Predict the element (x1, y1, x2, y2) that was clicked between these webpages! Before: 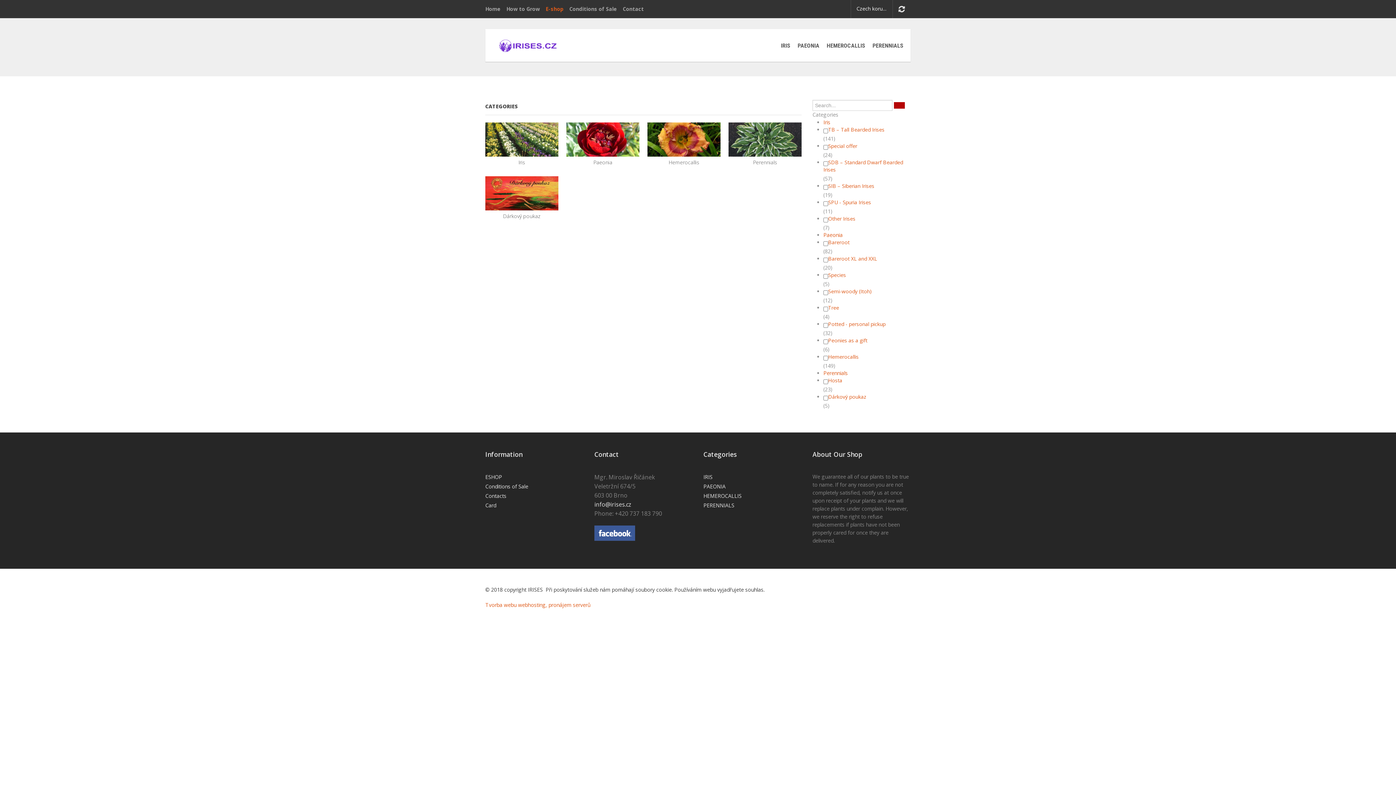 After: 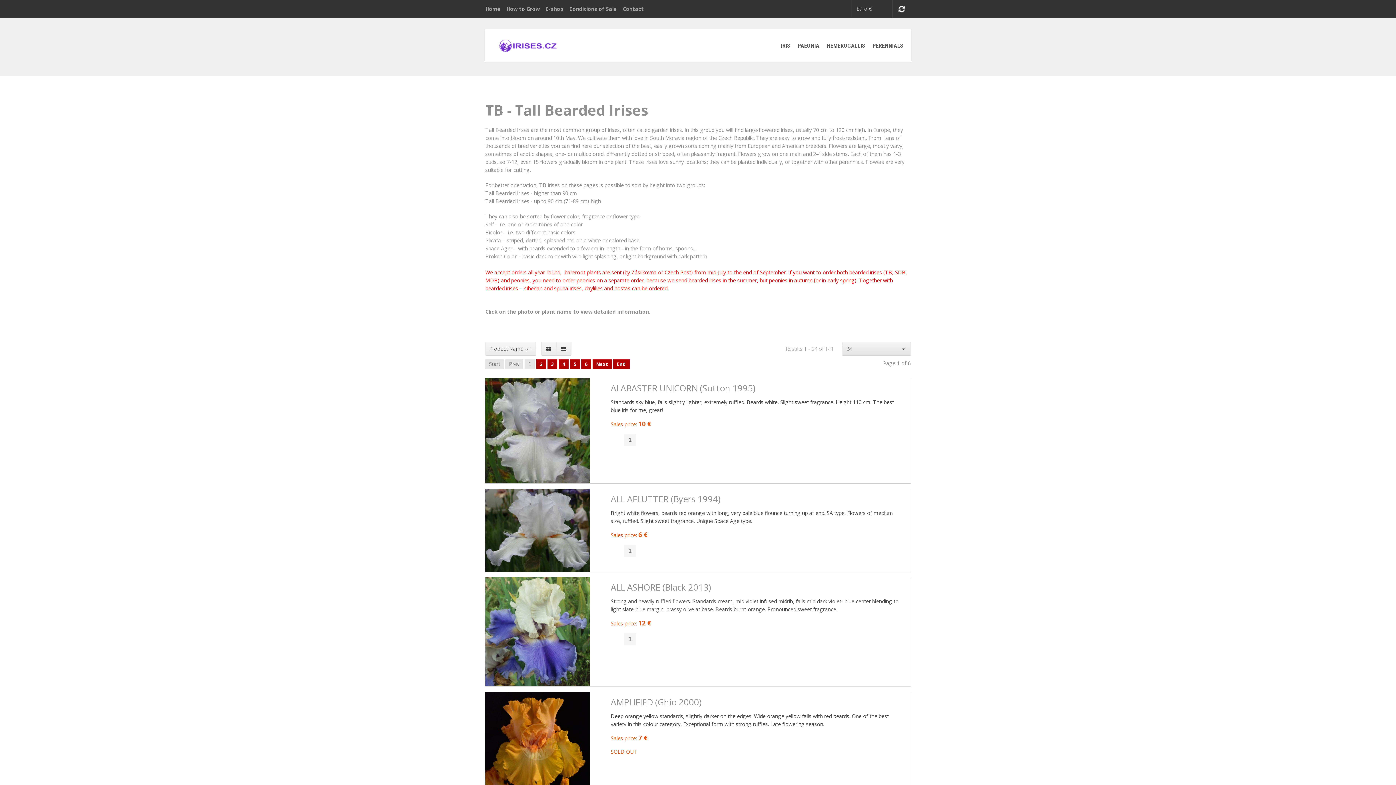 Action: bbox: (828, 126, 884, 133) label: TB – Tall Bearded Irises